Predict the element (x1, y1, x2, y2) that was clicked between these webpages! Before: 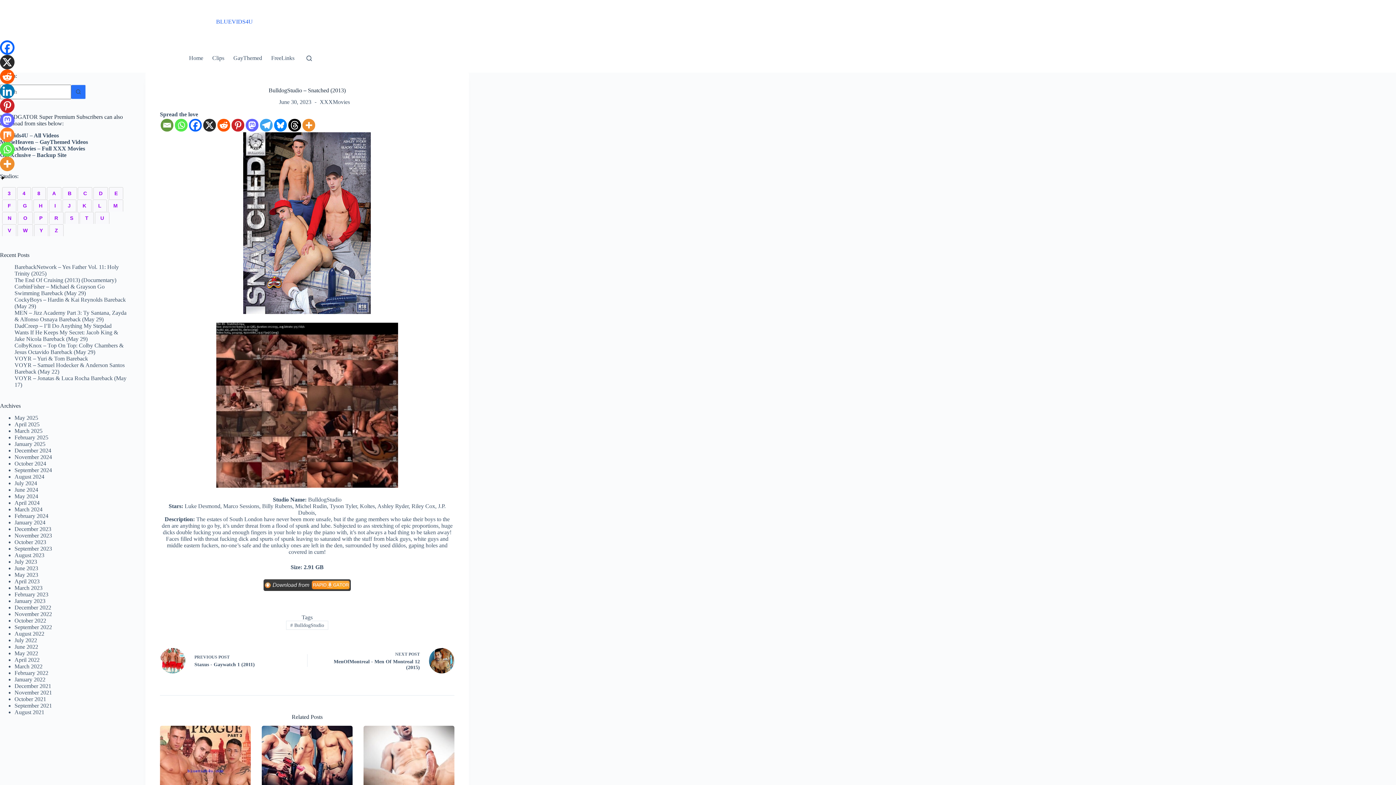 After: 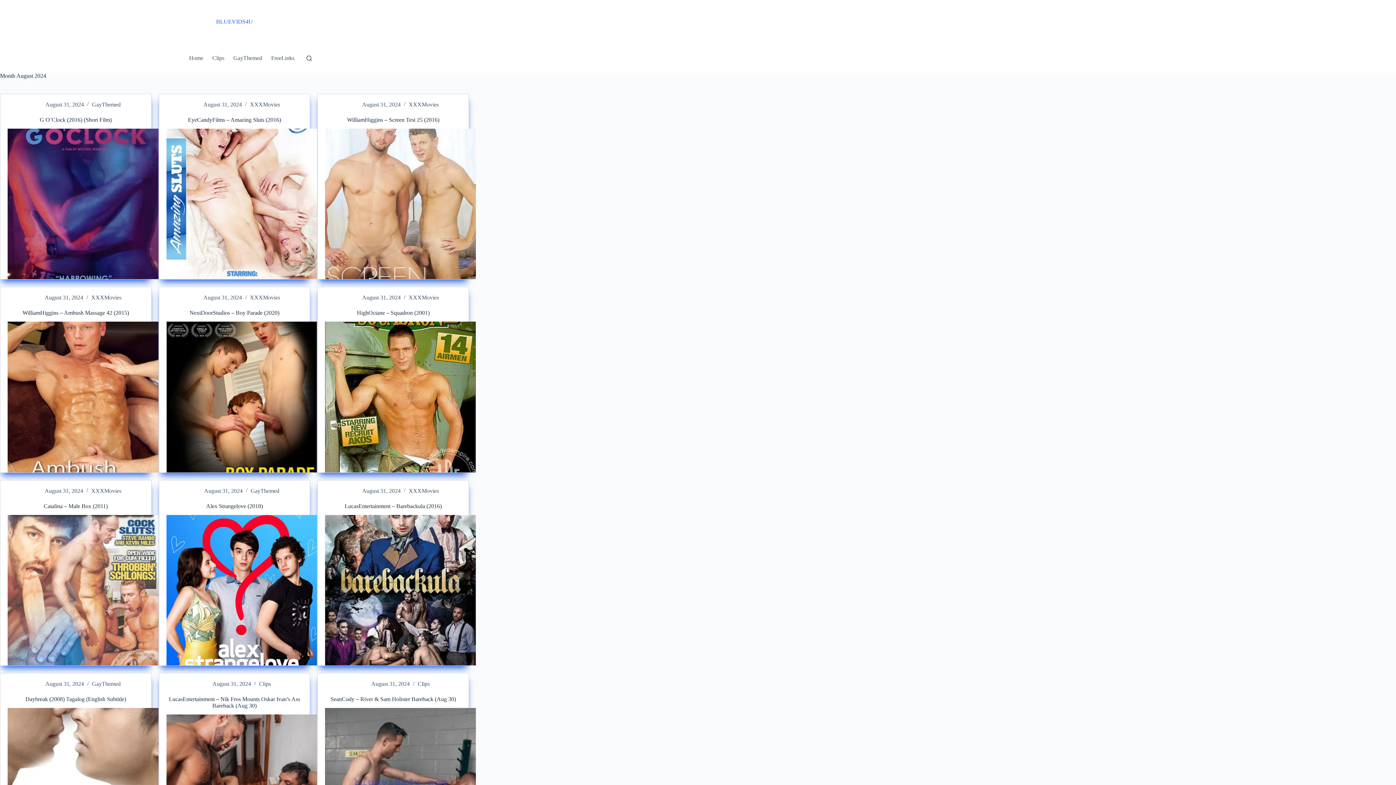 Action: label: August 2024 bbox: (14, 473, 44, 479)